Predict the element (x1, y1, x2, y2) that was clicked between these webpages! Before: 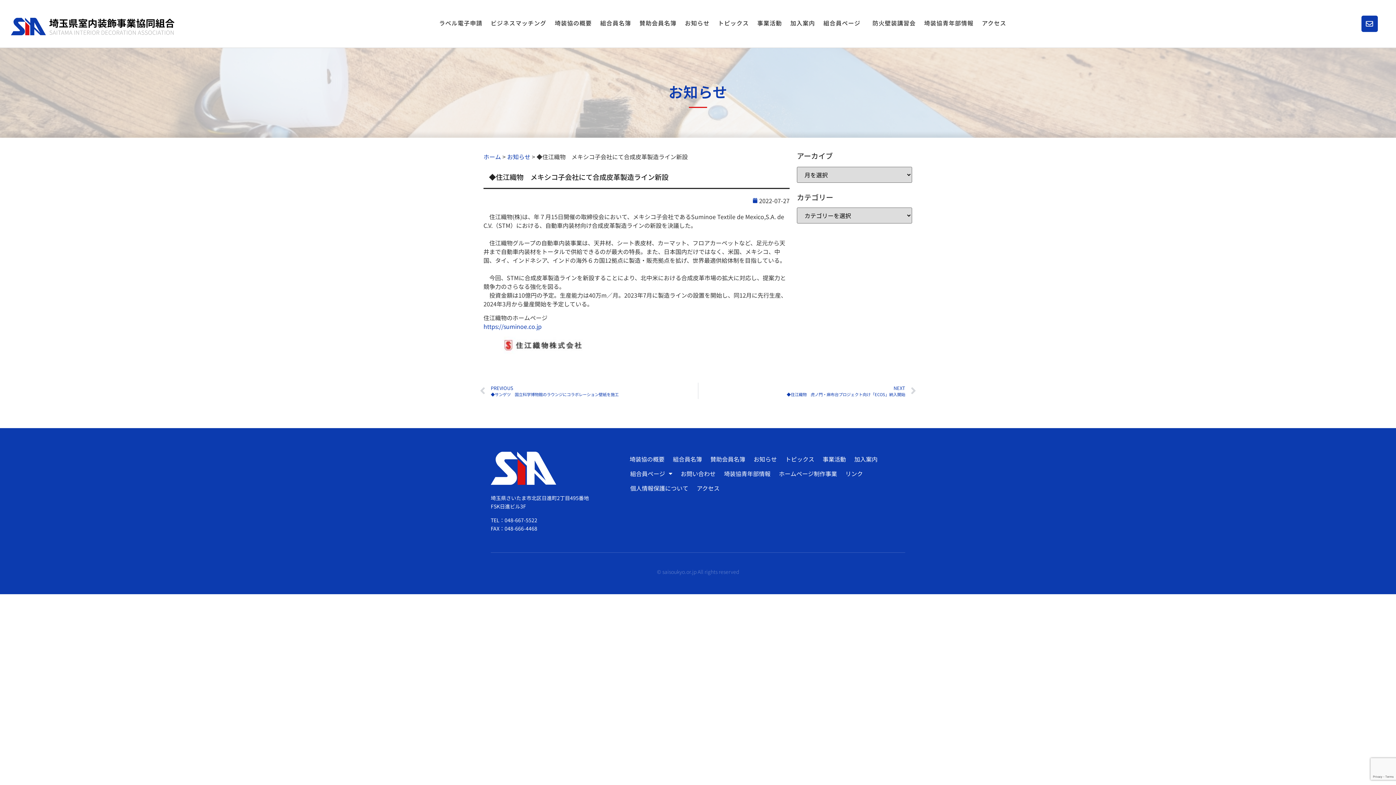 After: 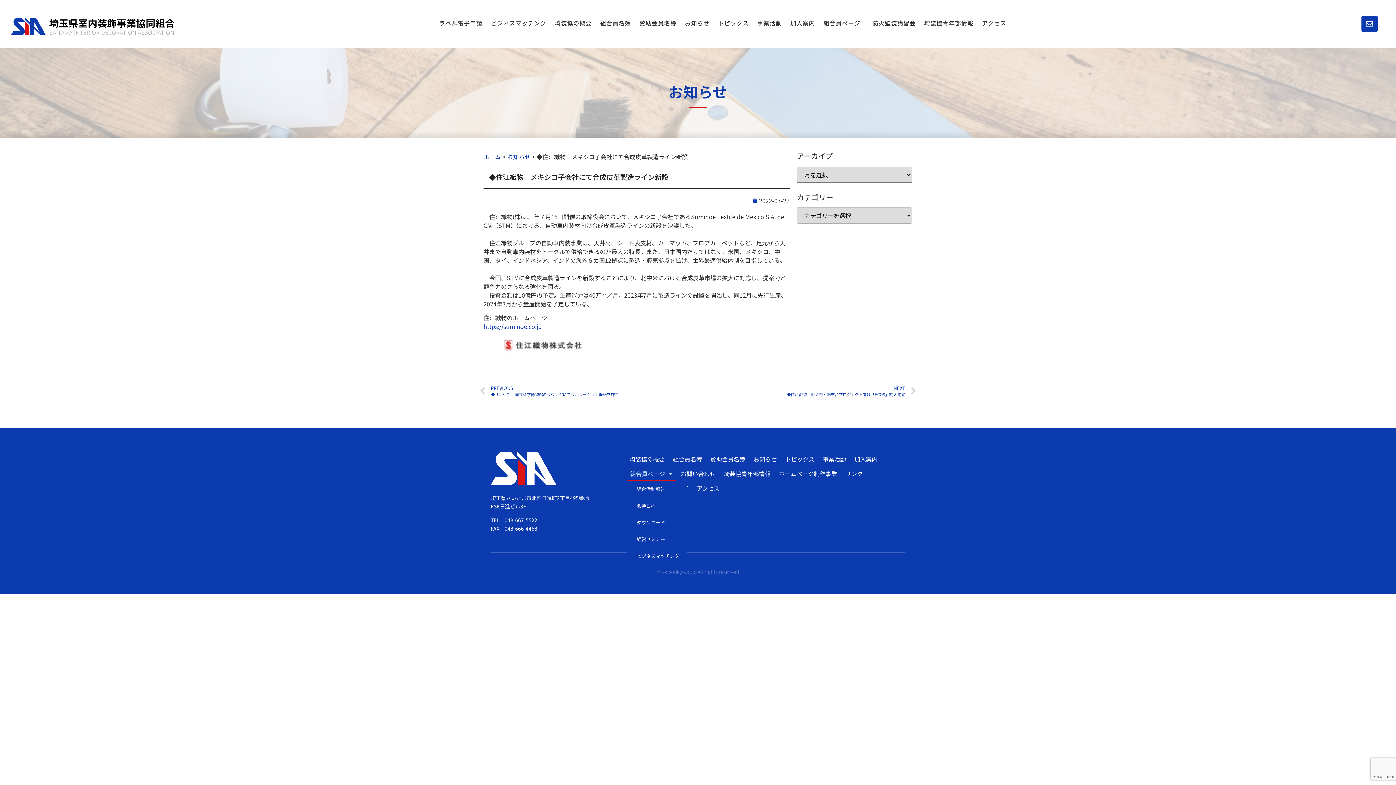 Action: label: 組合員ページ bbox: (626, 466, 676, 481)